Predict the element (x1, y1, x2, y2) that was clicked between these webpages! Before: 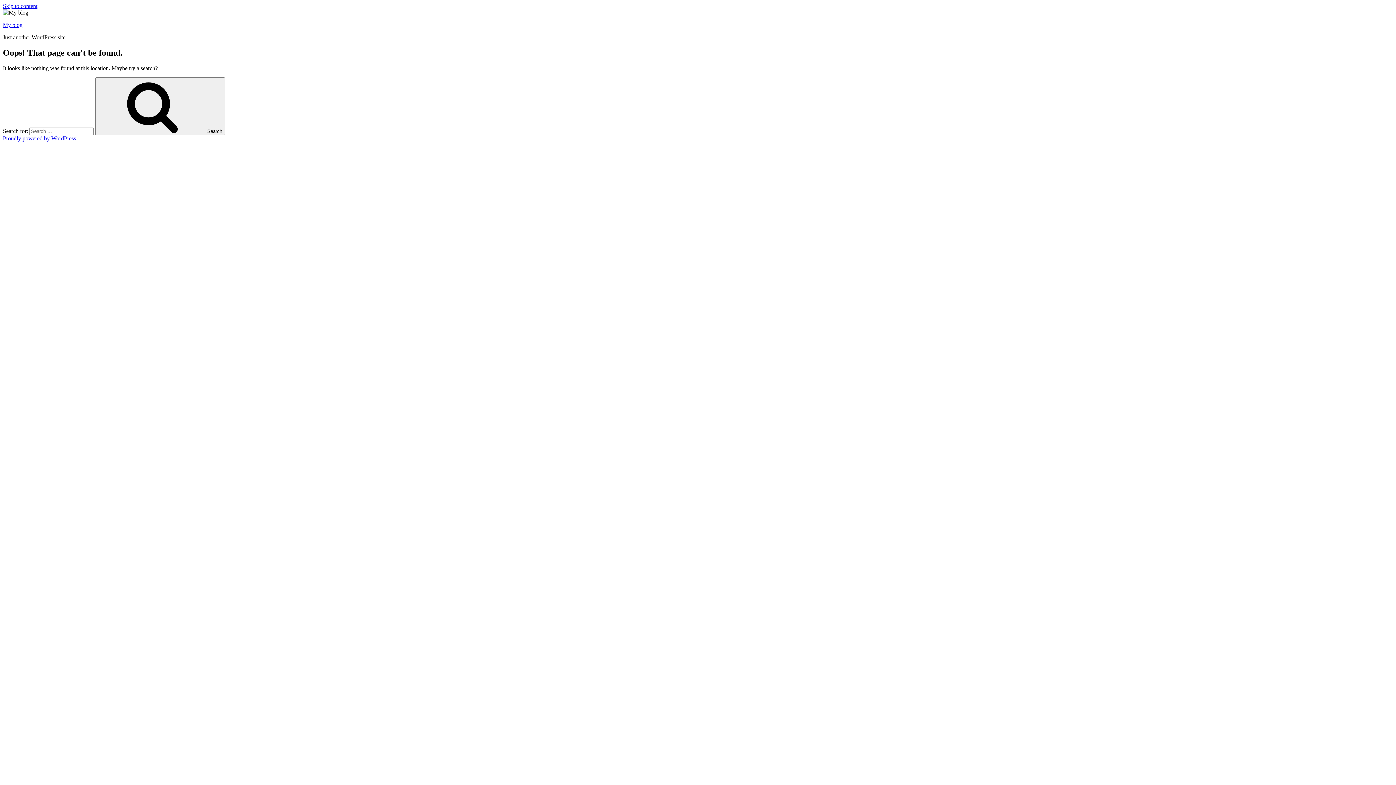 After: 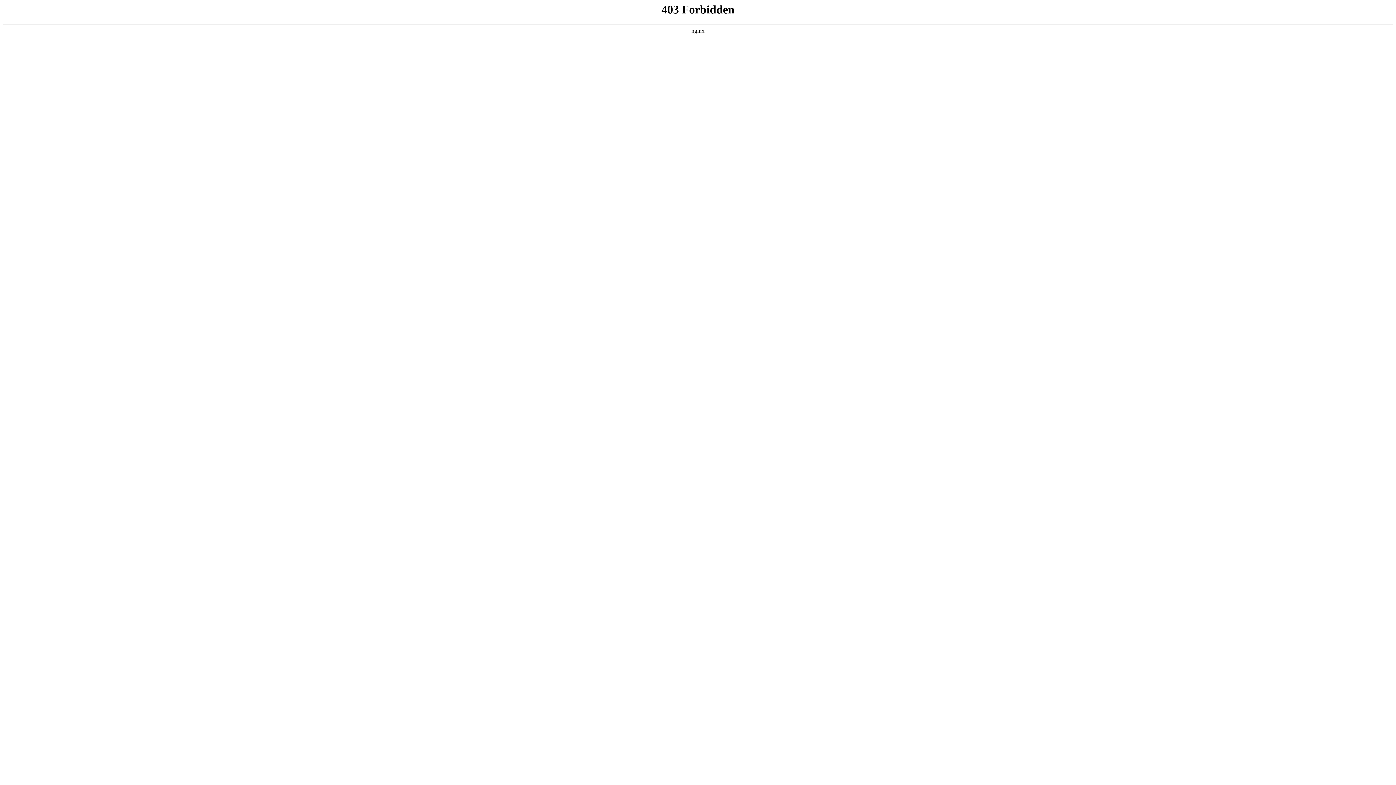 Action: bbox: (2, 135, 76, 141) label: Proudly powered by WordPress